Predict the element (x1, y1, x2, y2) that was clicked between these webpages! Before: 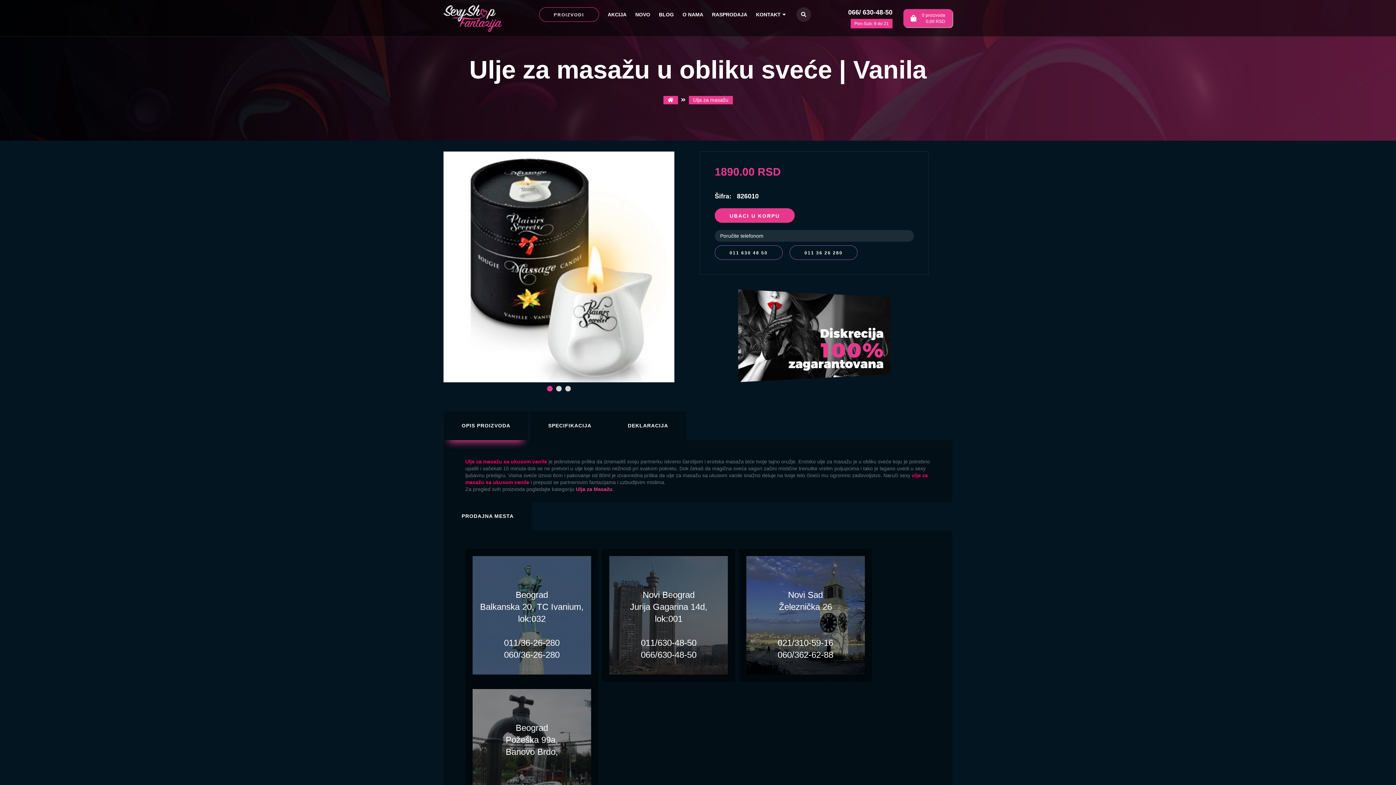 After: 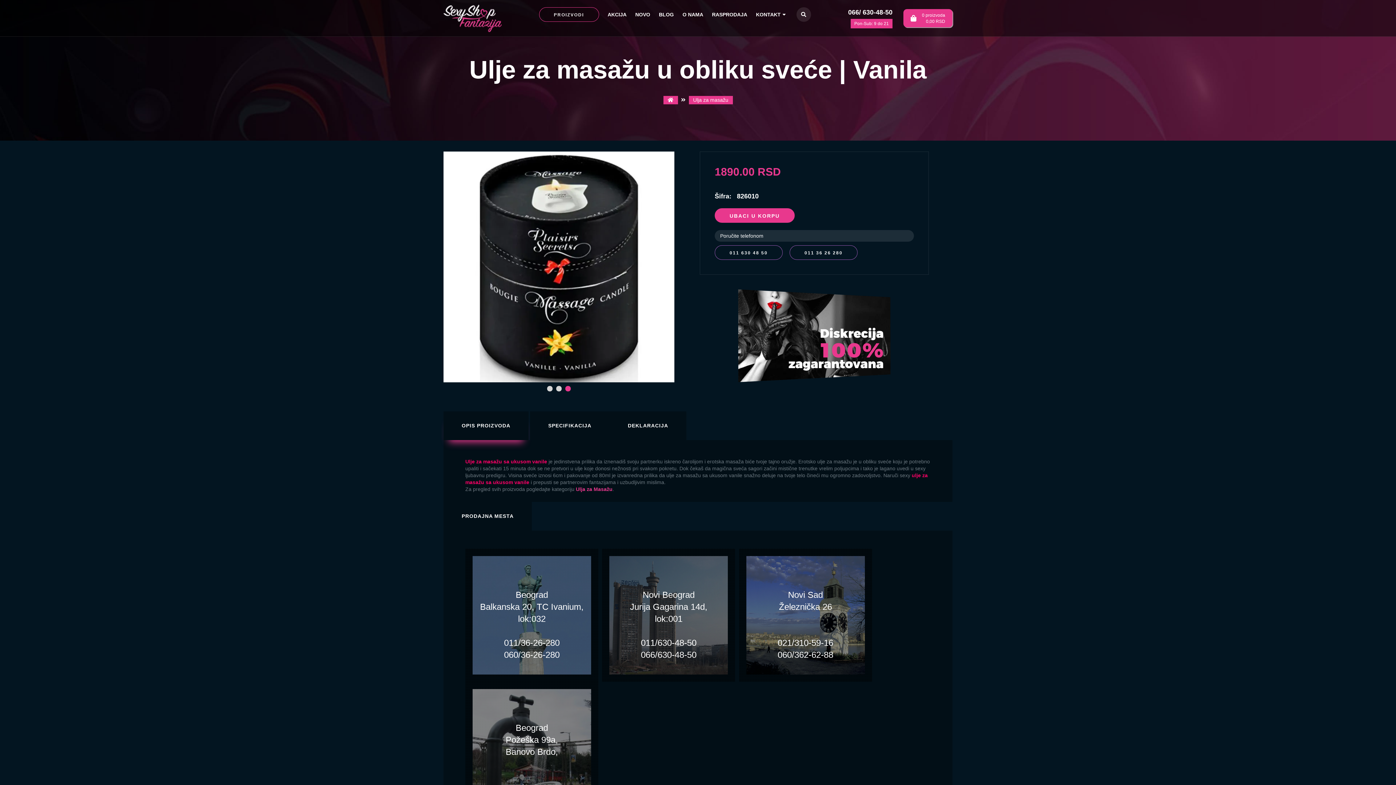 Action: bbox: (563, 382, 572, 395)